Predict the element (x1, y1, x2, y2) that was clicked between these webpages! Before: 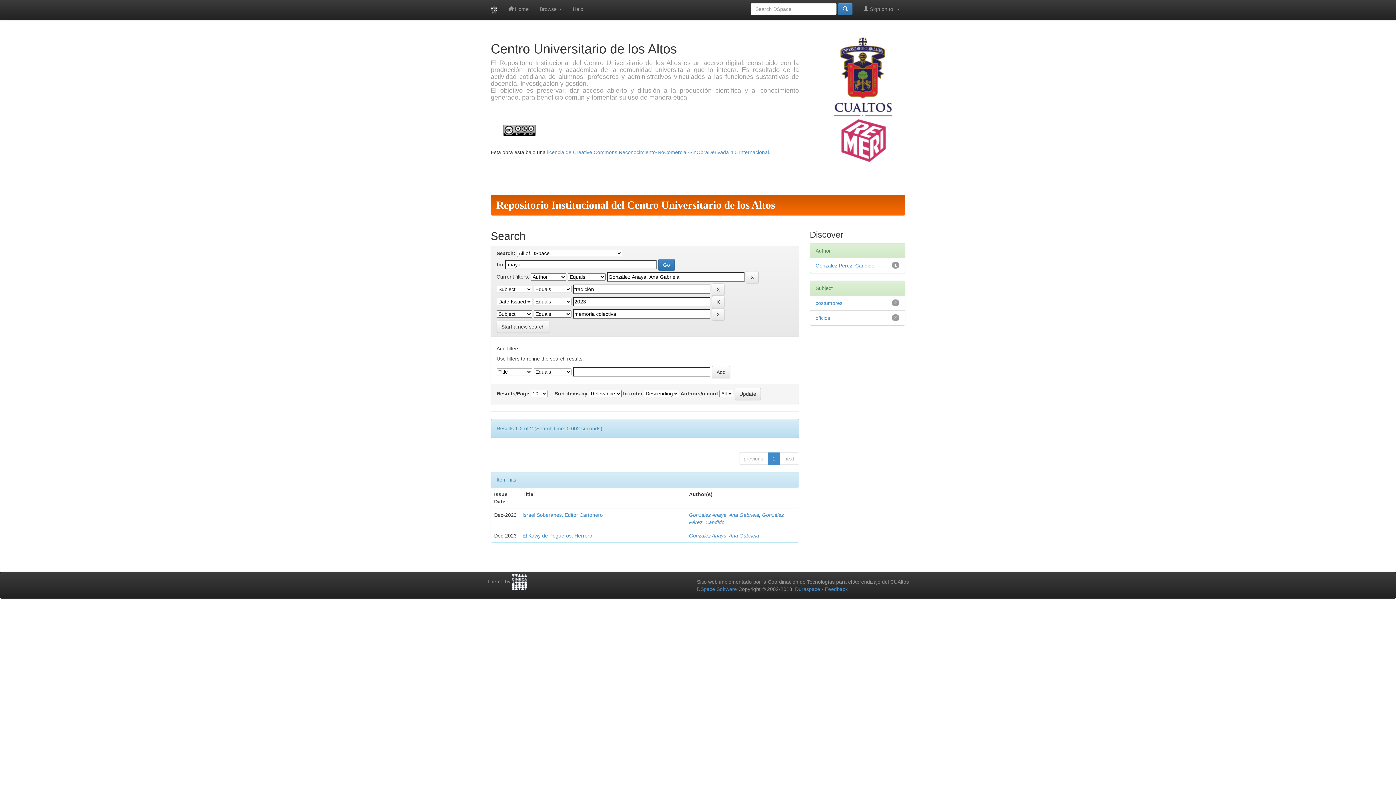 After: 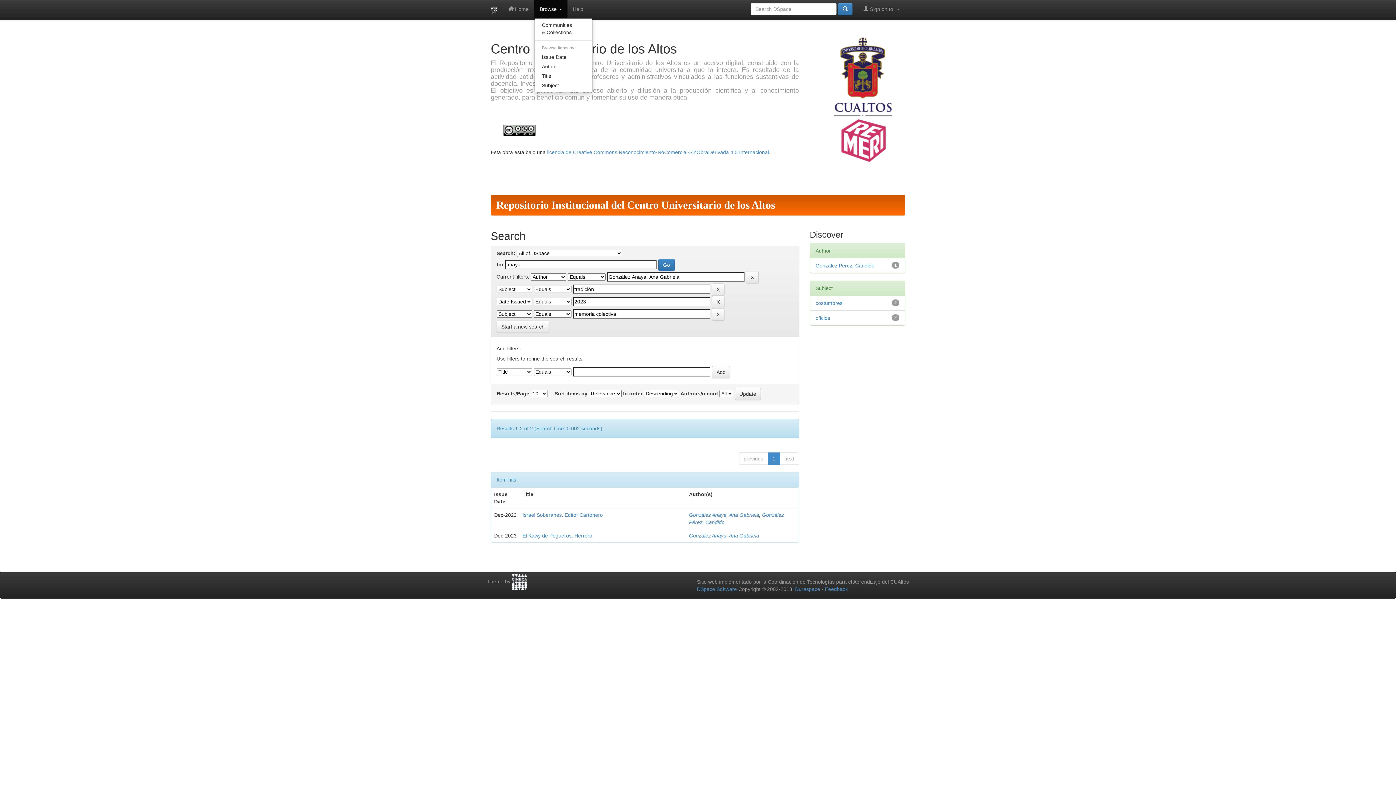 Action: label: Browse  bbox: (534, 0, 567, 18)